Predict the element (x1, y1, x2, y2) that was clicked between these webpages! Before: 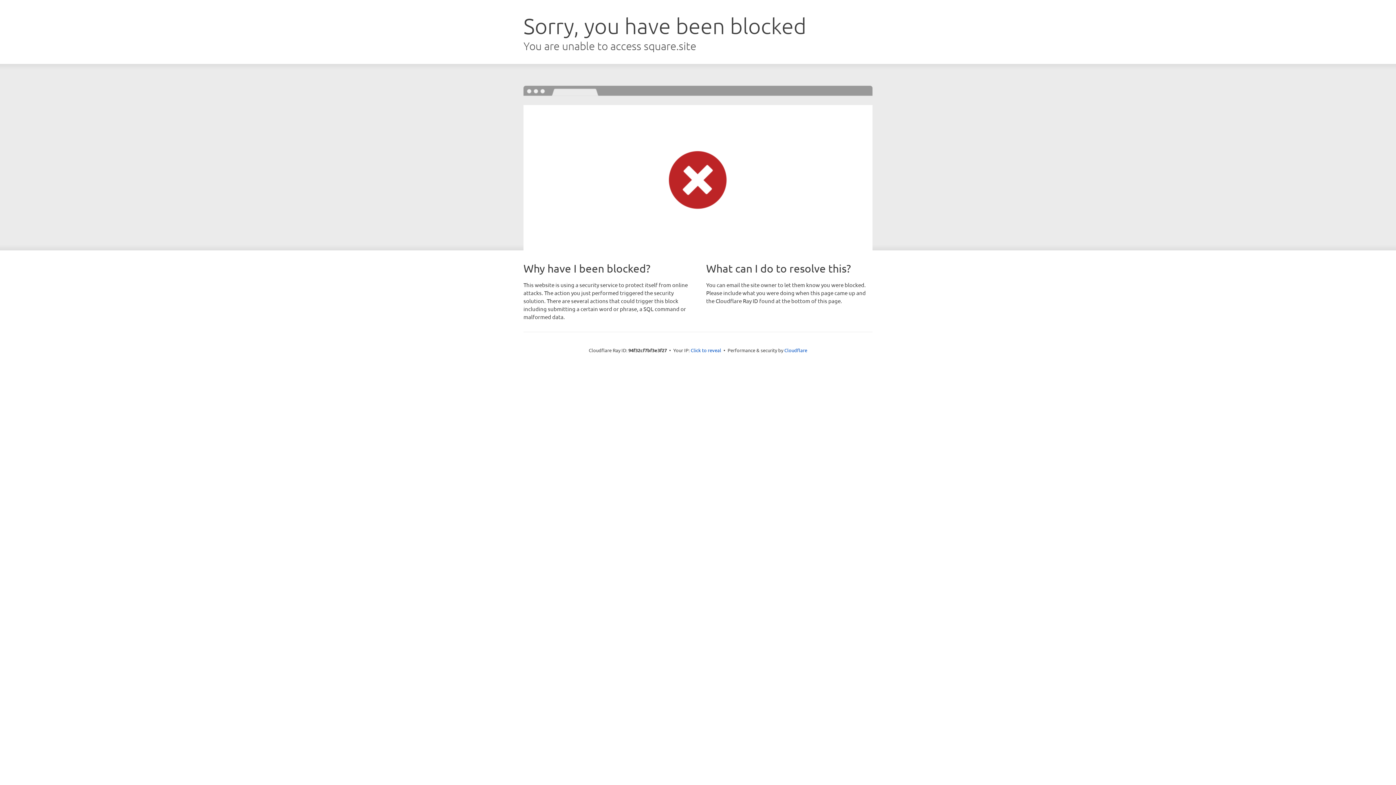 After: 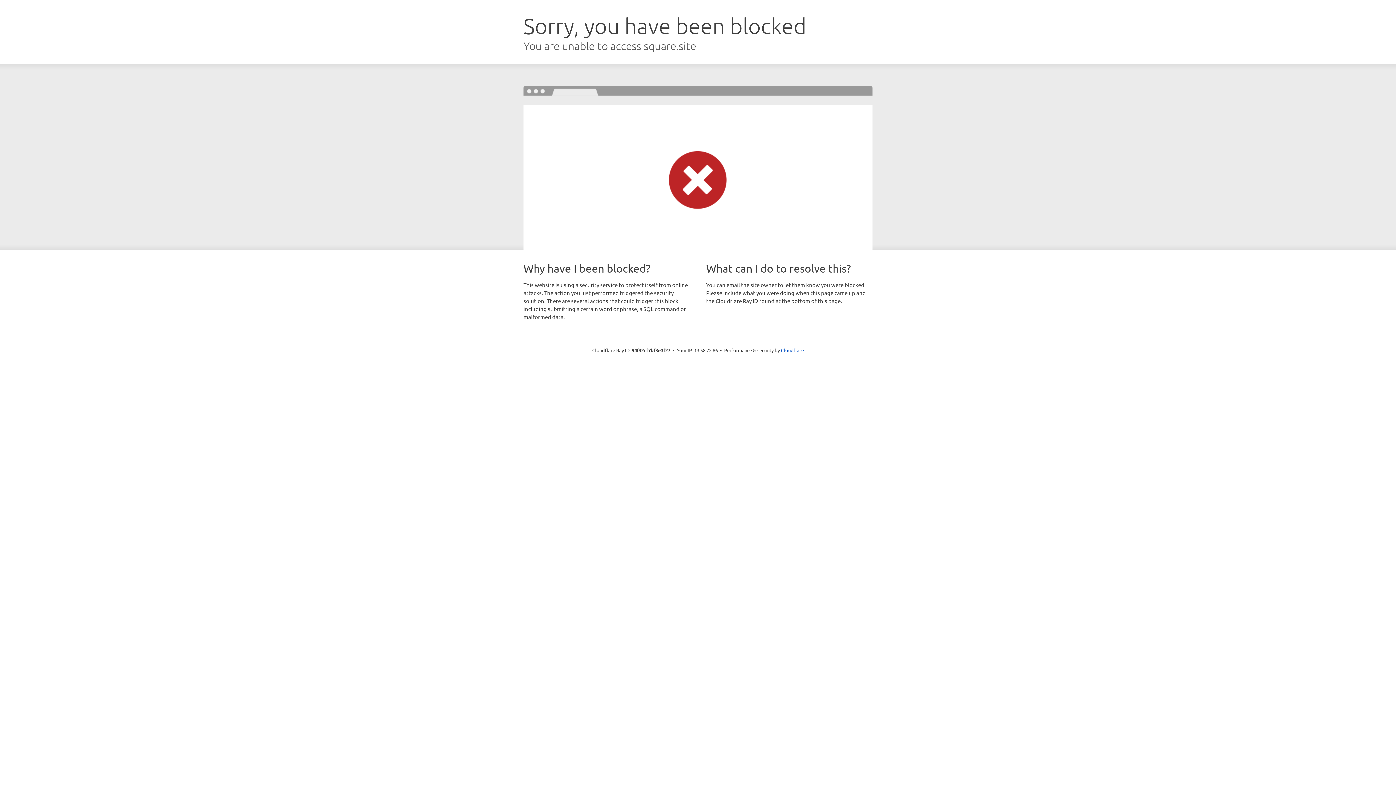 Action: label: Click to reveal bbox: (690, 346, 721, 353)